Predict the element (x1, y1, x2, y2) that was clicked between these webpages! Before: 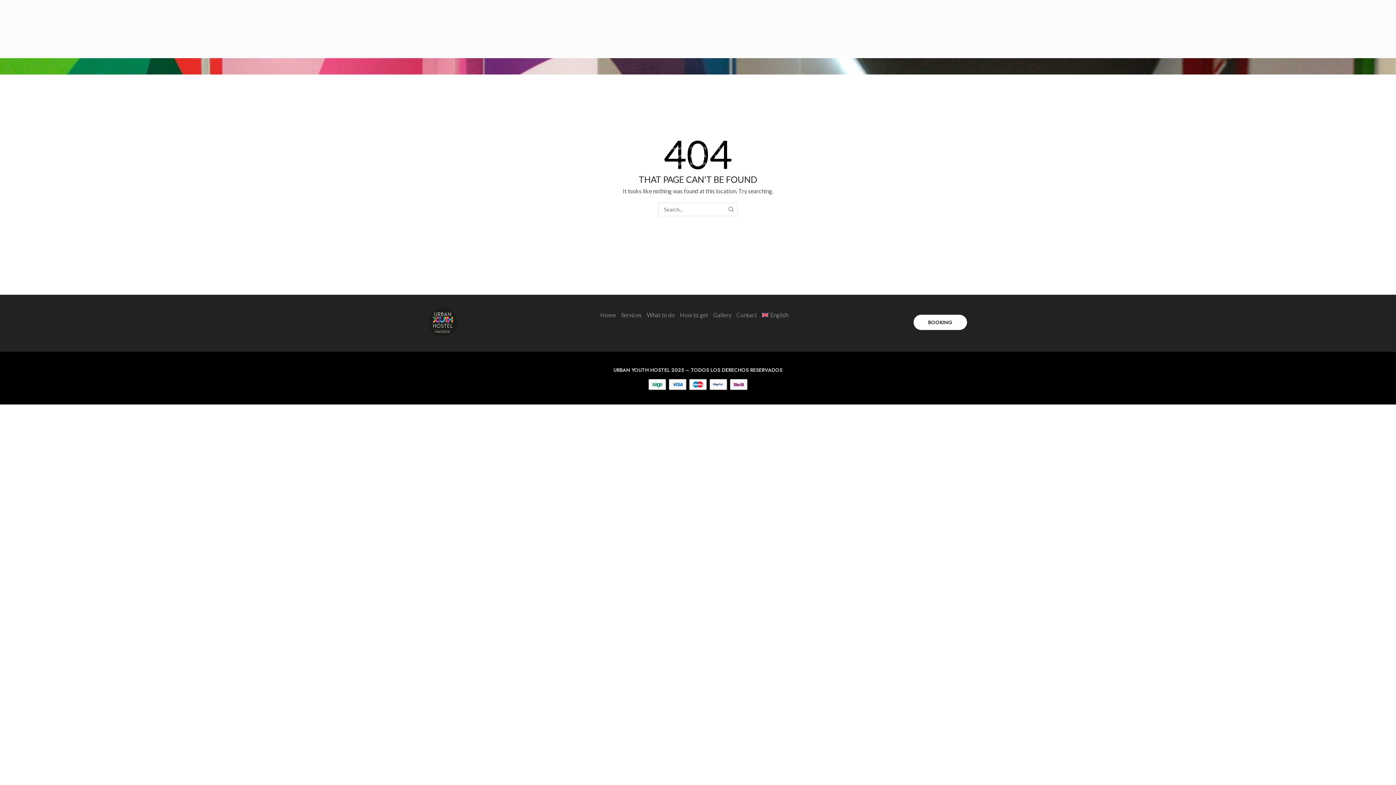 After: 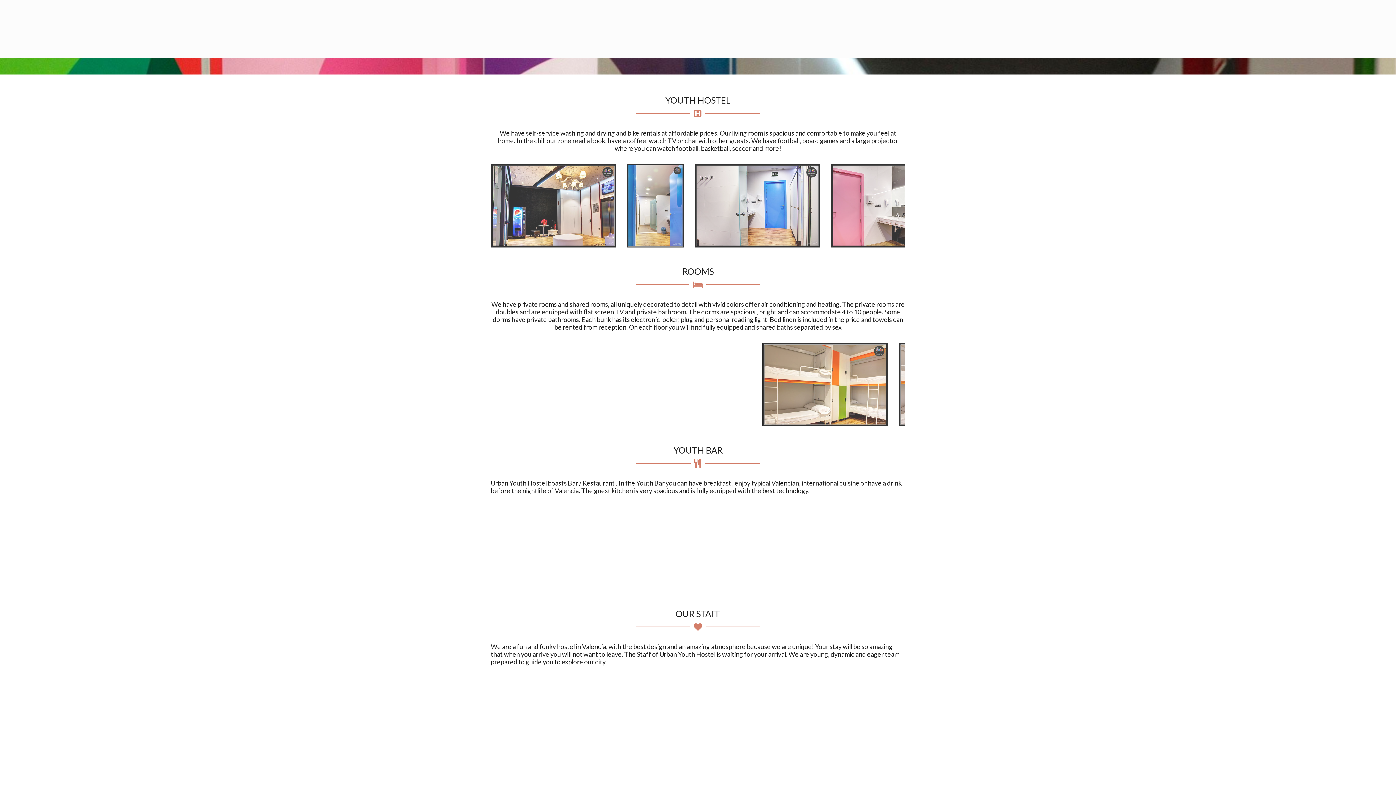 Action: label: Gallery bbox: (713, 309, 731, 321)